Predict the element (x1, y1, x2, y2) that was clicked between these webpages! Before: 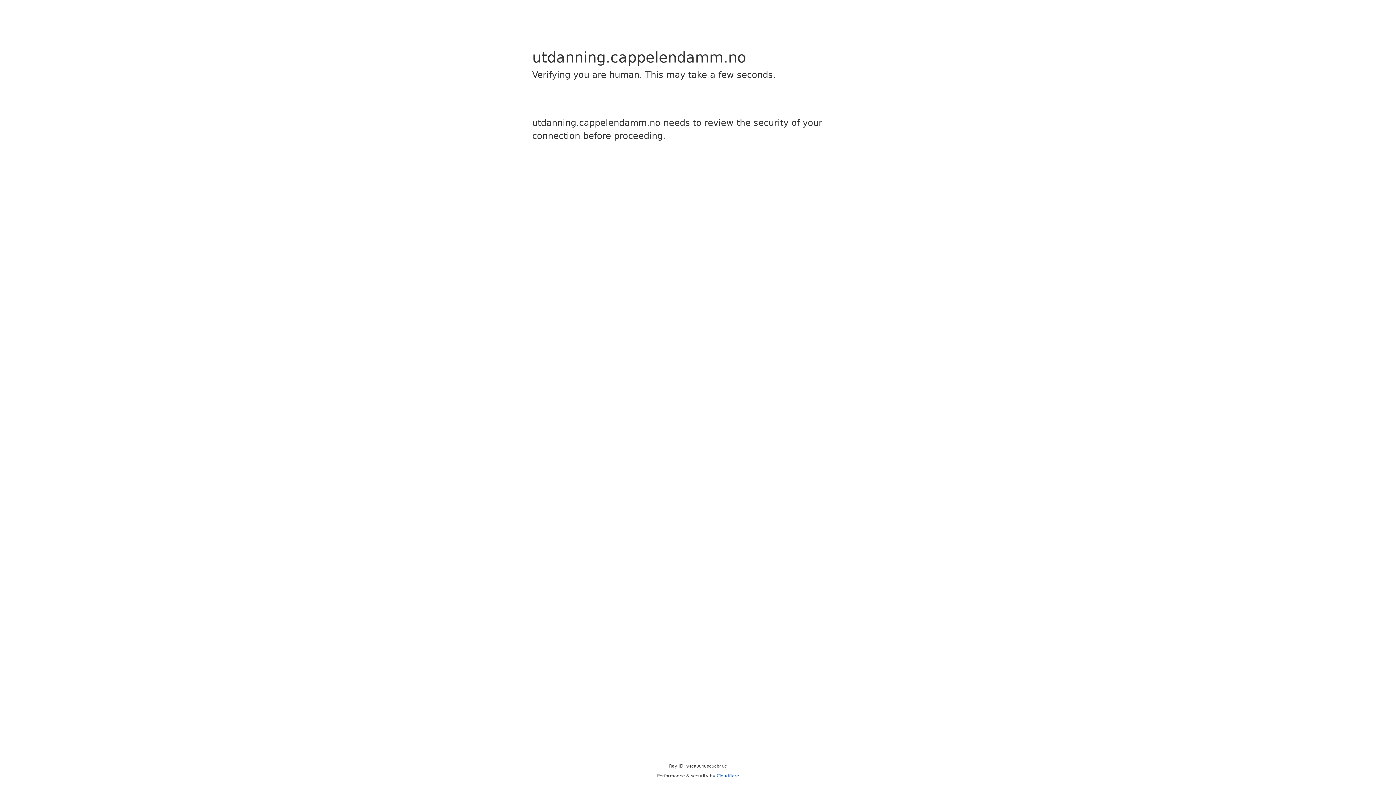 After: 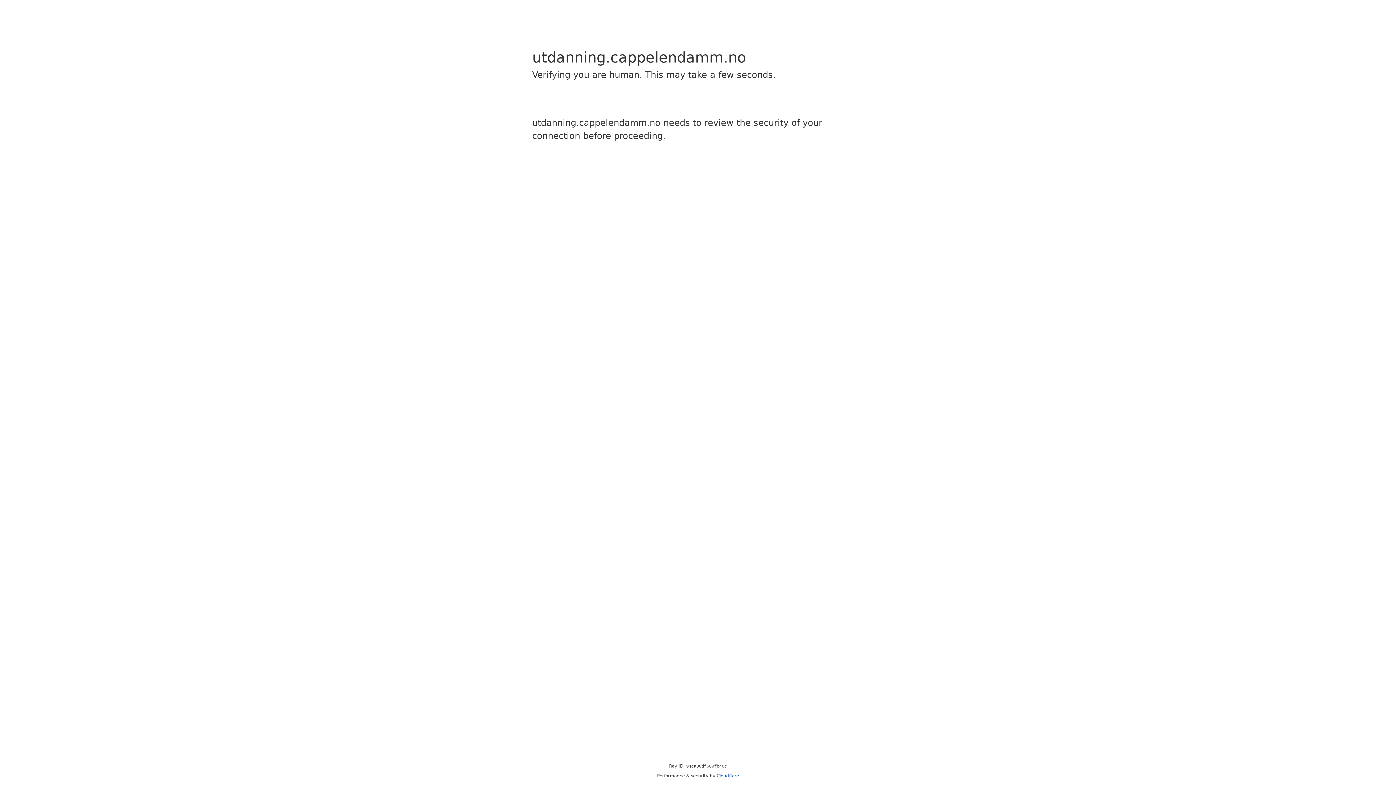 Action: label: Cloudflare bbox: (716, 773, 739, 778)